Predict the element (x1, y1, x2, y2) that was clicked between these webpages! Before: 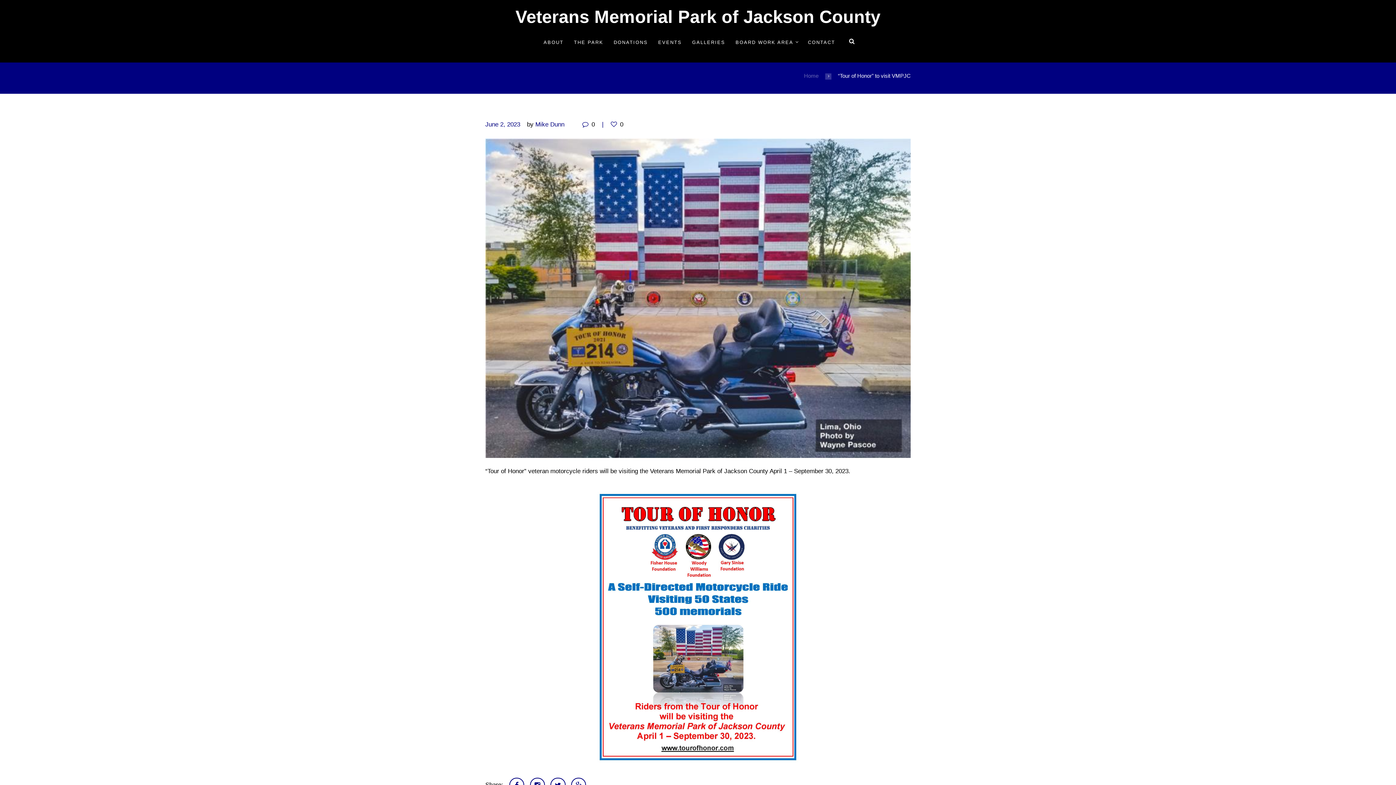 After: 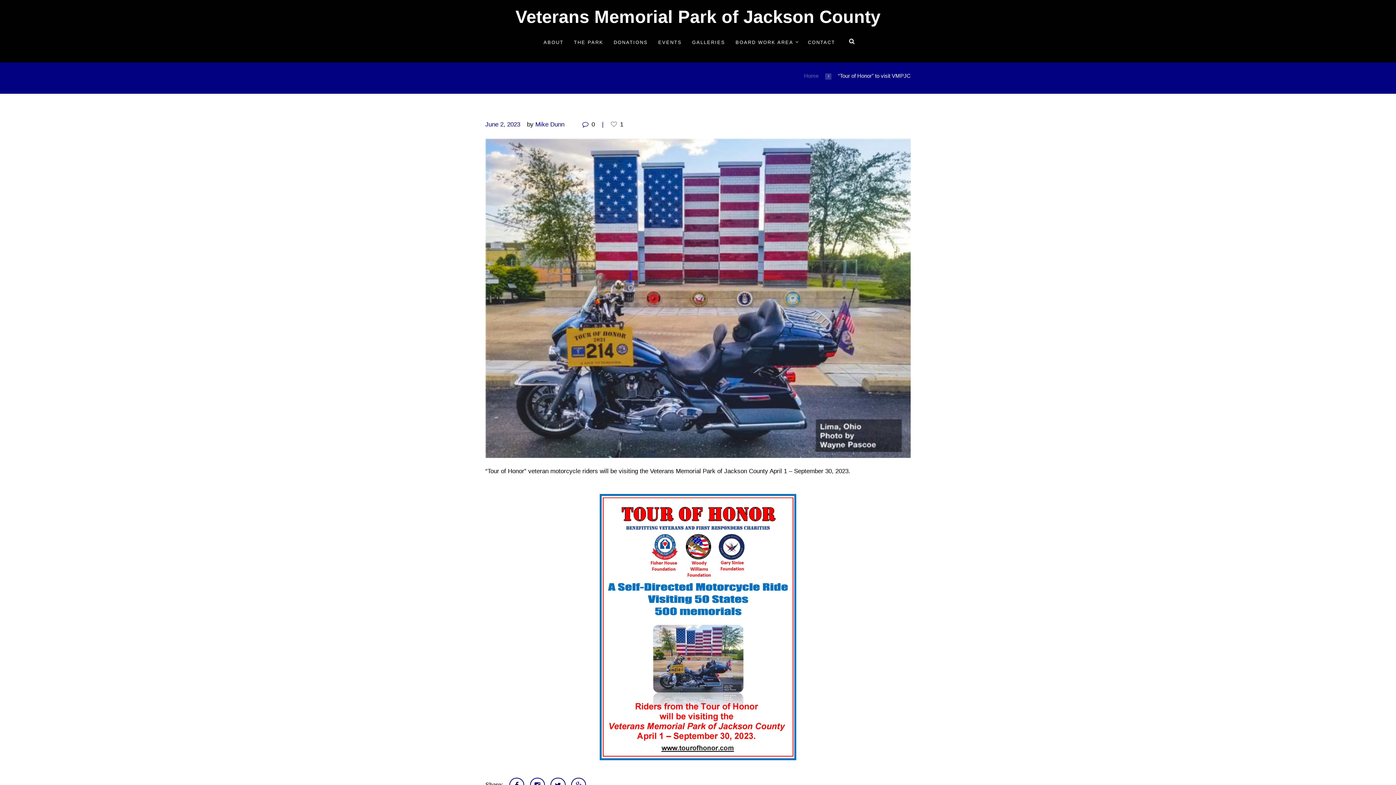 Action: label: 0 bbox: (610, 120, 623, 128)